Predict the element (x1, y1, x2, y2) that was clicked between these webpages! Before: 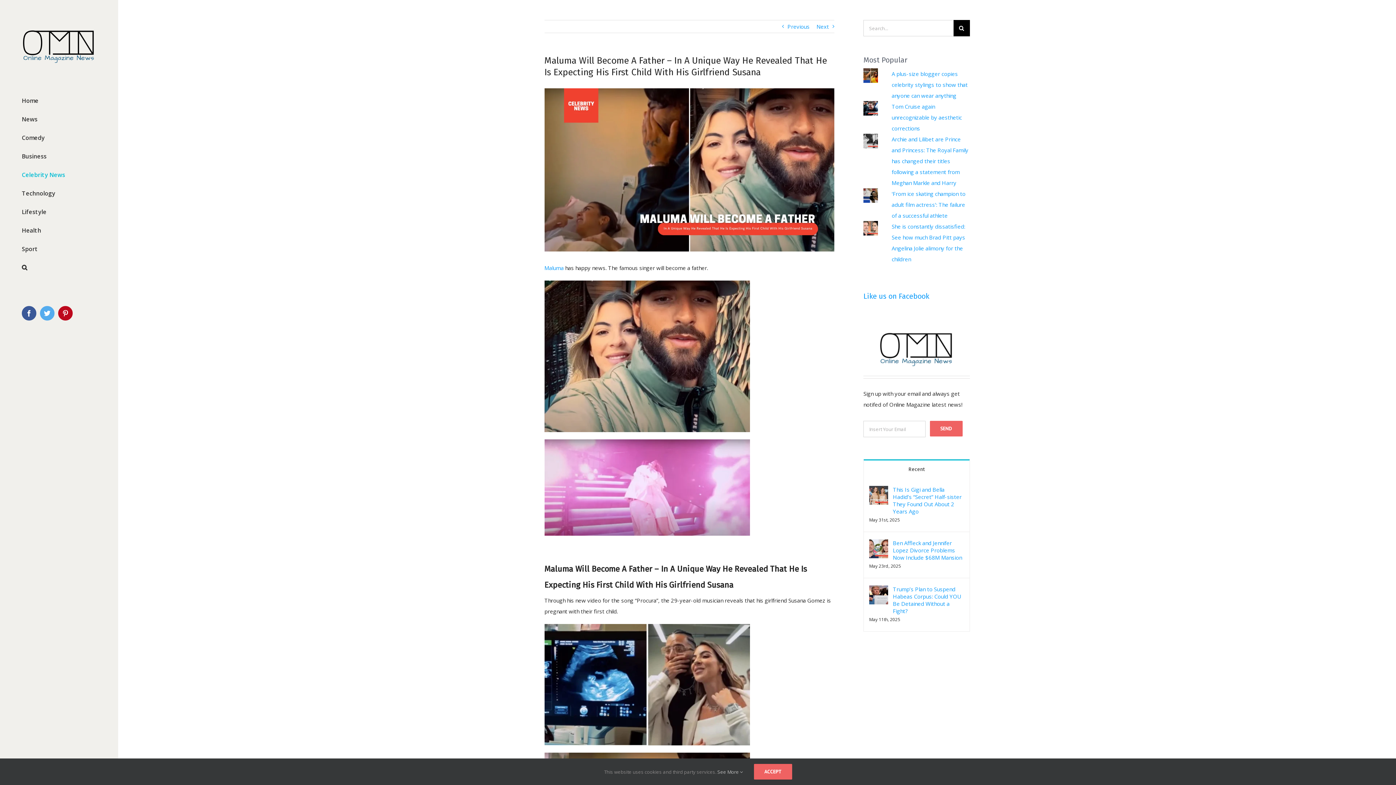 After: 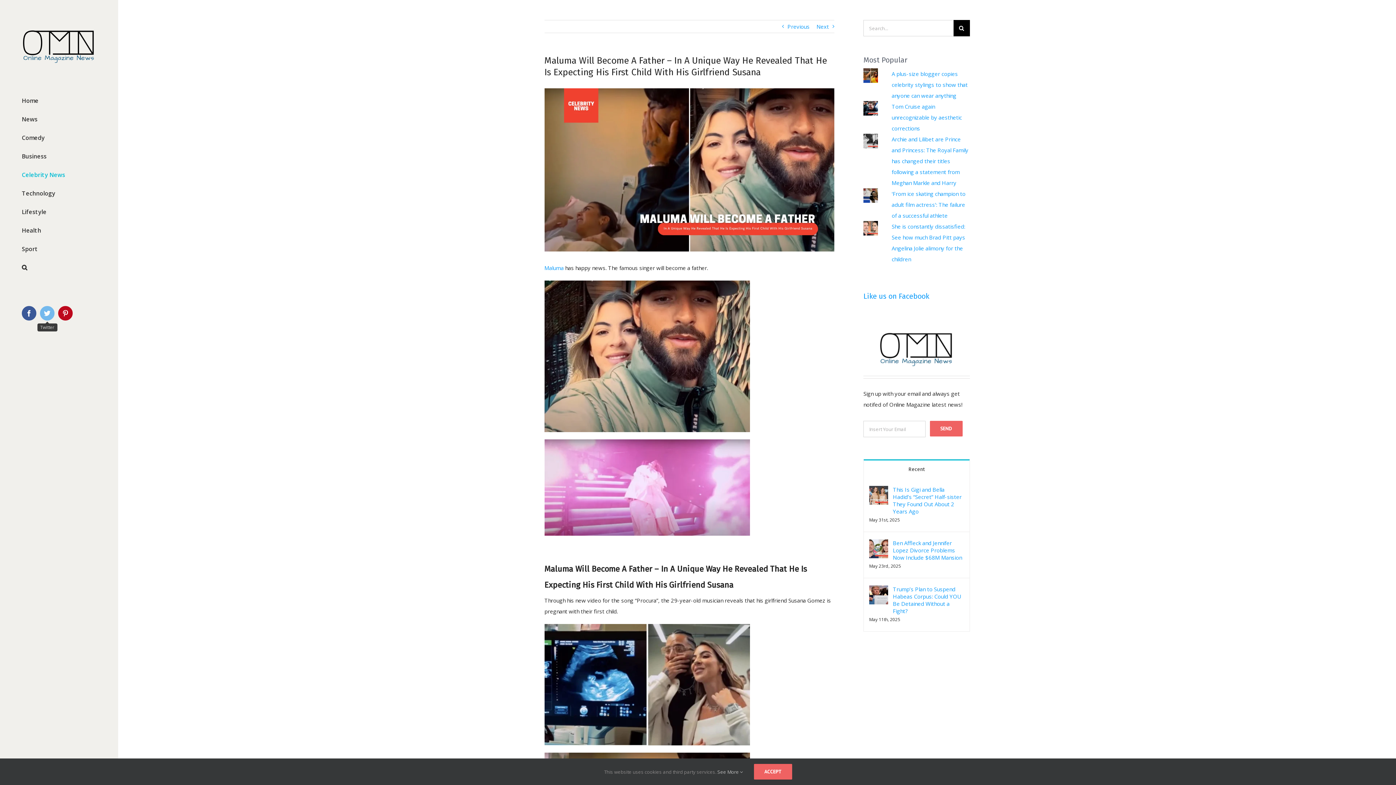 Action: bbox: (40, 306, 54, 320) label: Twitter